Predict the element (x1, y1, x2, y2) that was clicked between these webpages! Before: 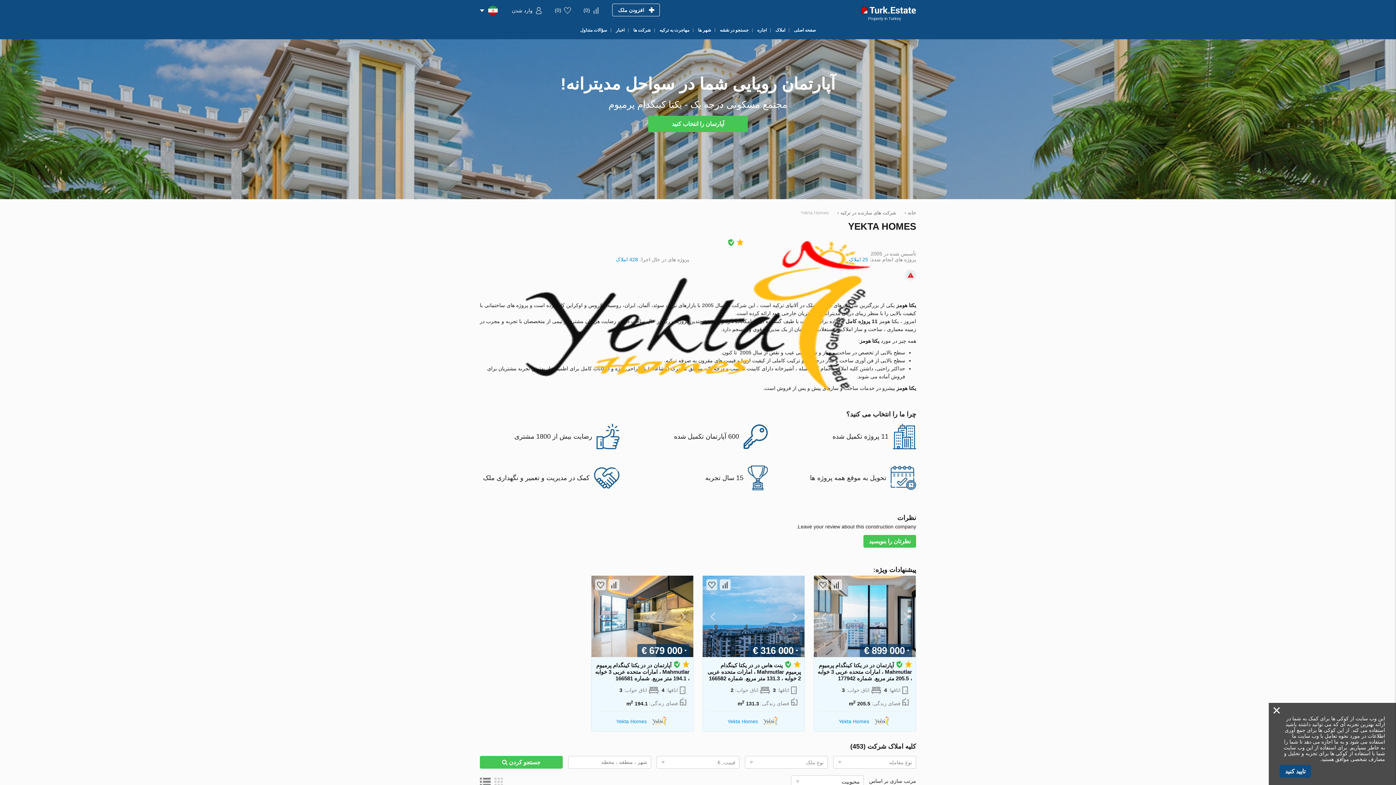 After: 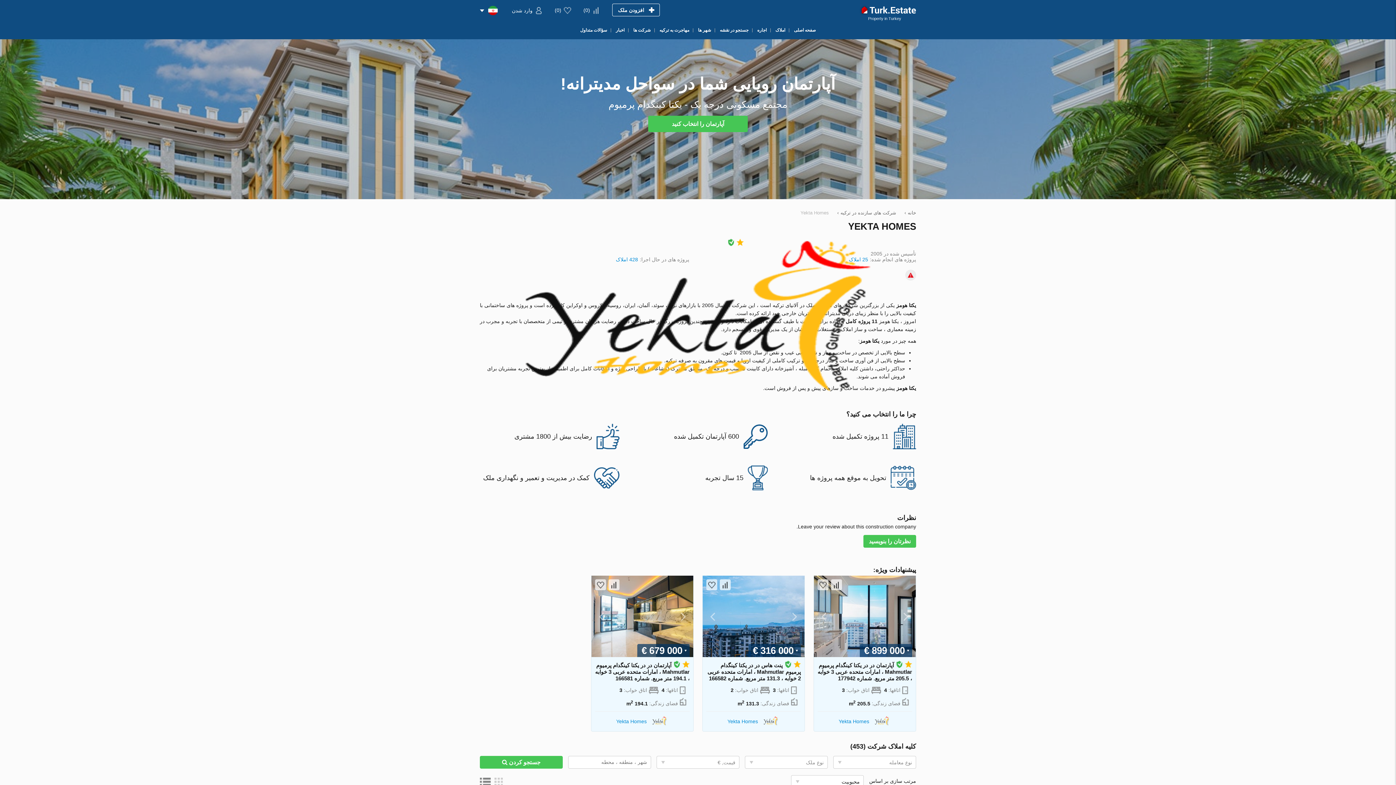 Action: bbox: (1280, 765, 1311, 778) label: تایید کنید